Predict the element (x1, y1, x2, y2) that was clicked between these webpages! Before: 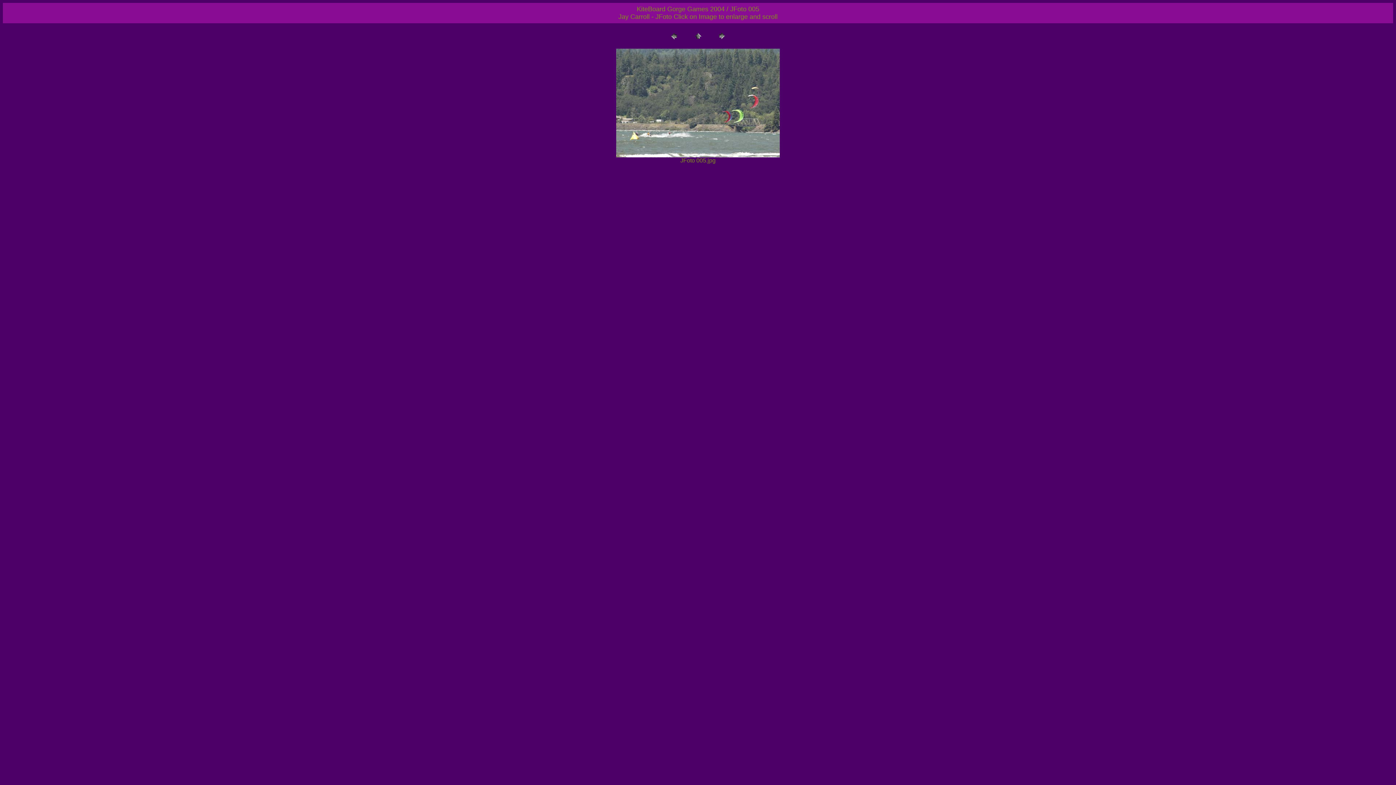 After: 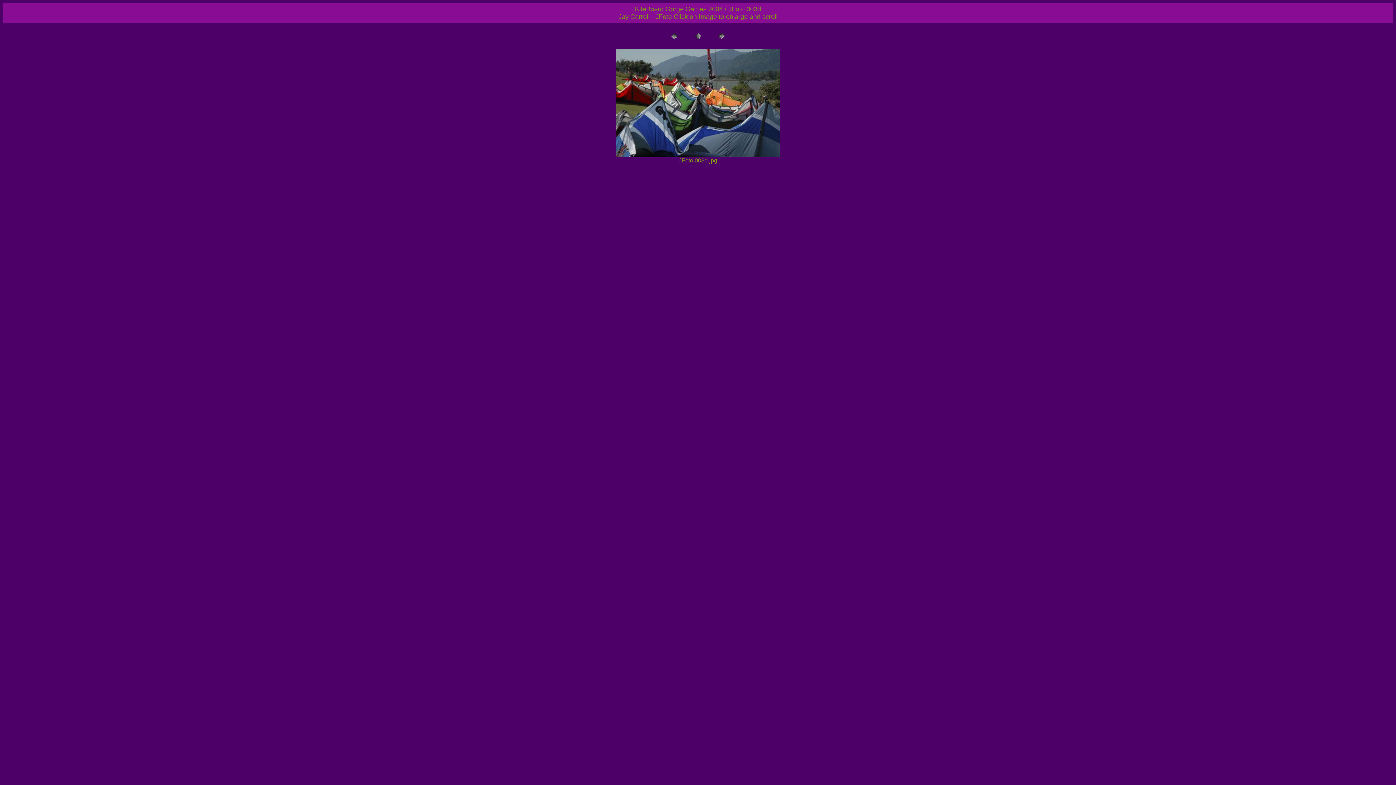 Action: bbox: (668, 36, 679, 42)